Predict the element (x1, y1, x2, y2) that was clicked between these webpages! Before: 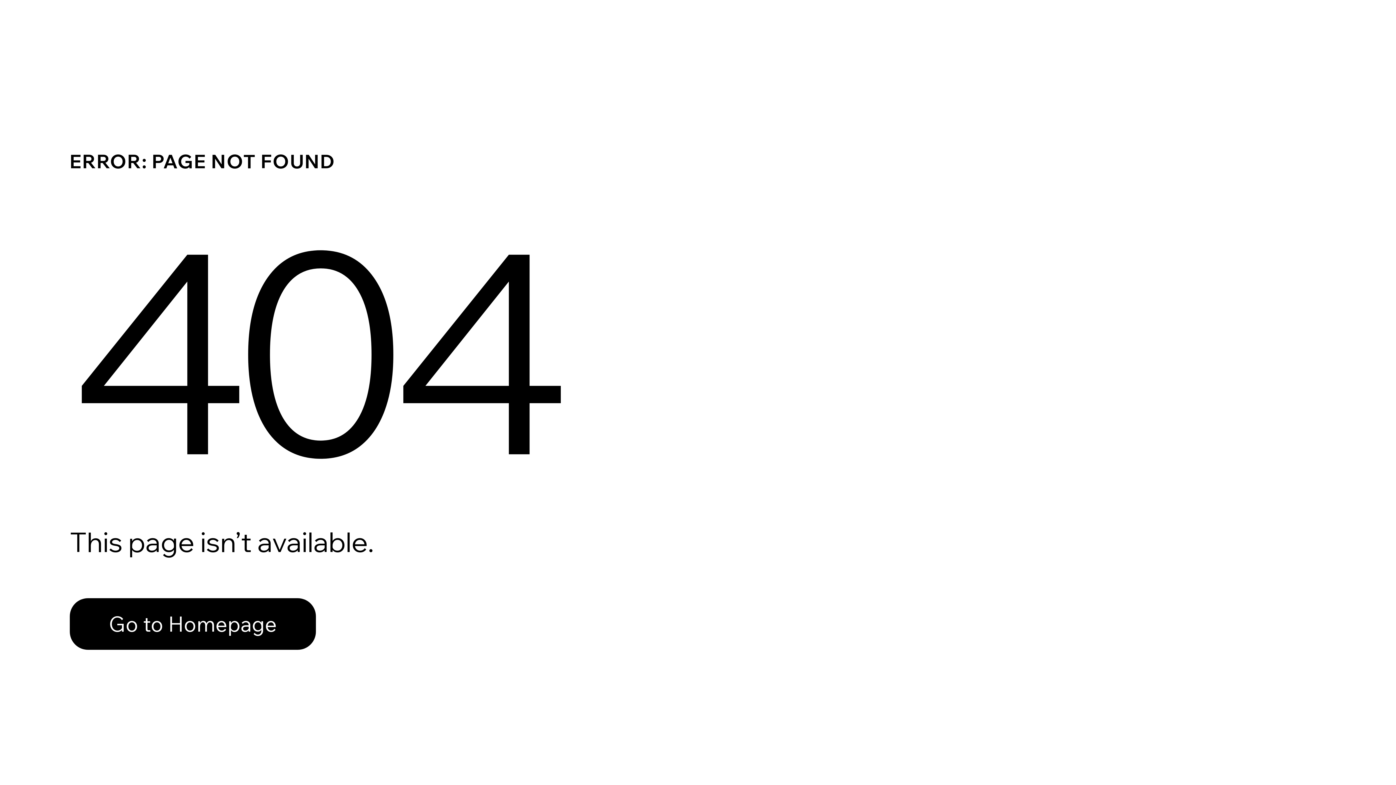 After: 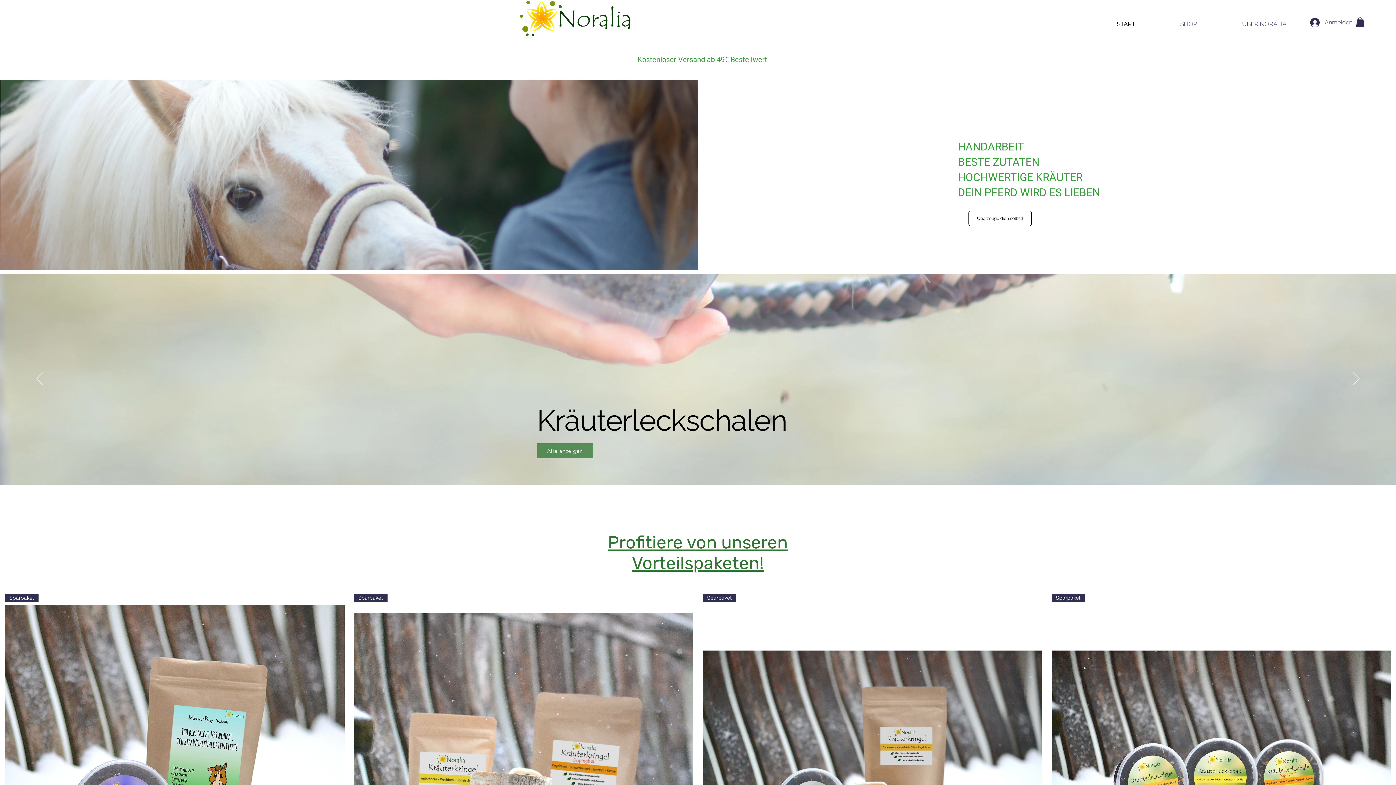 Action: bbox: (69, 582, 768, 659) label: Go to Homepage